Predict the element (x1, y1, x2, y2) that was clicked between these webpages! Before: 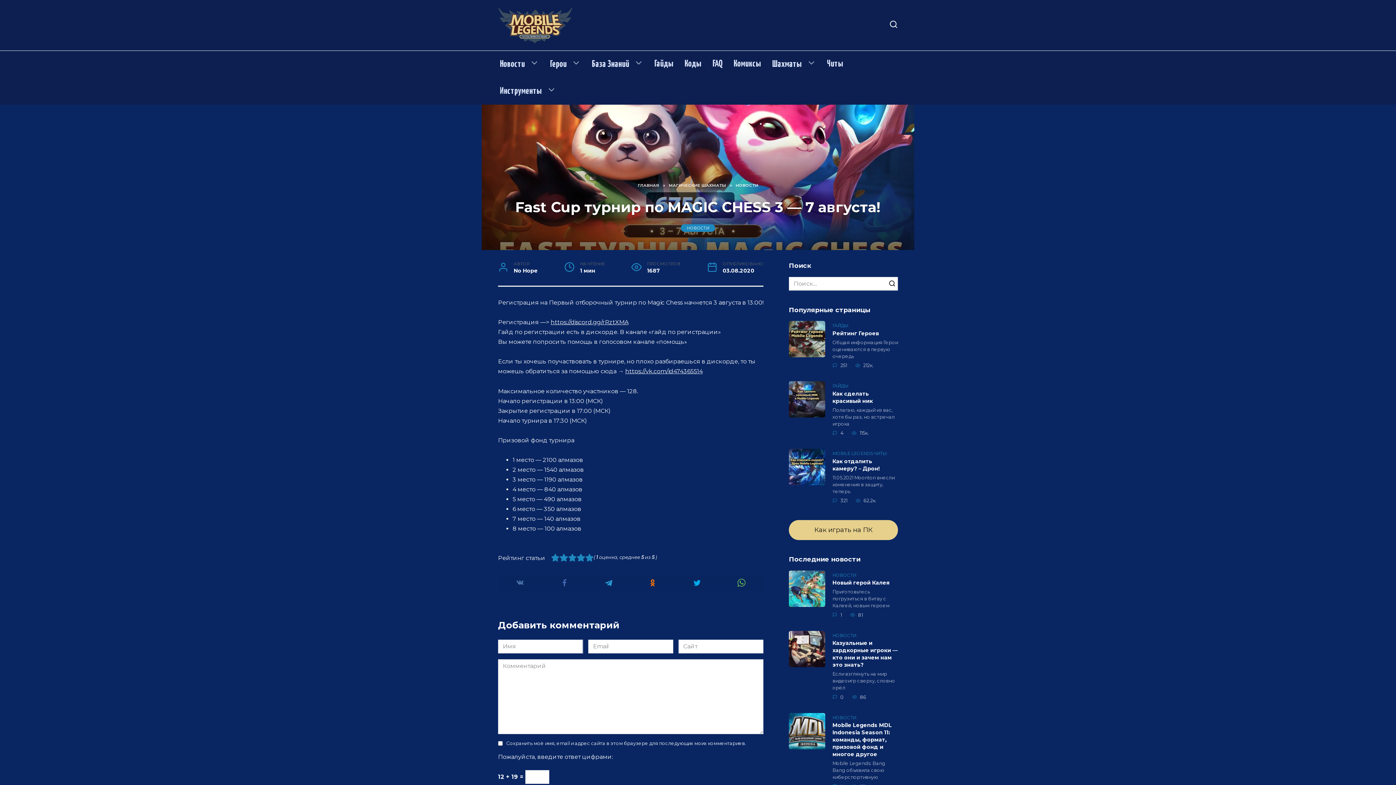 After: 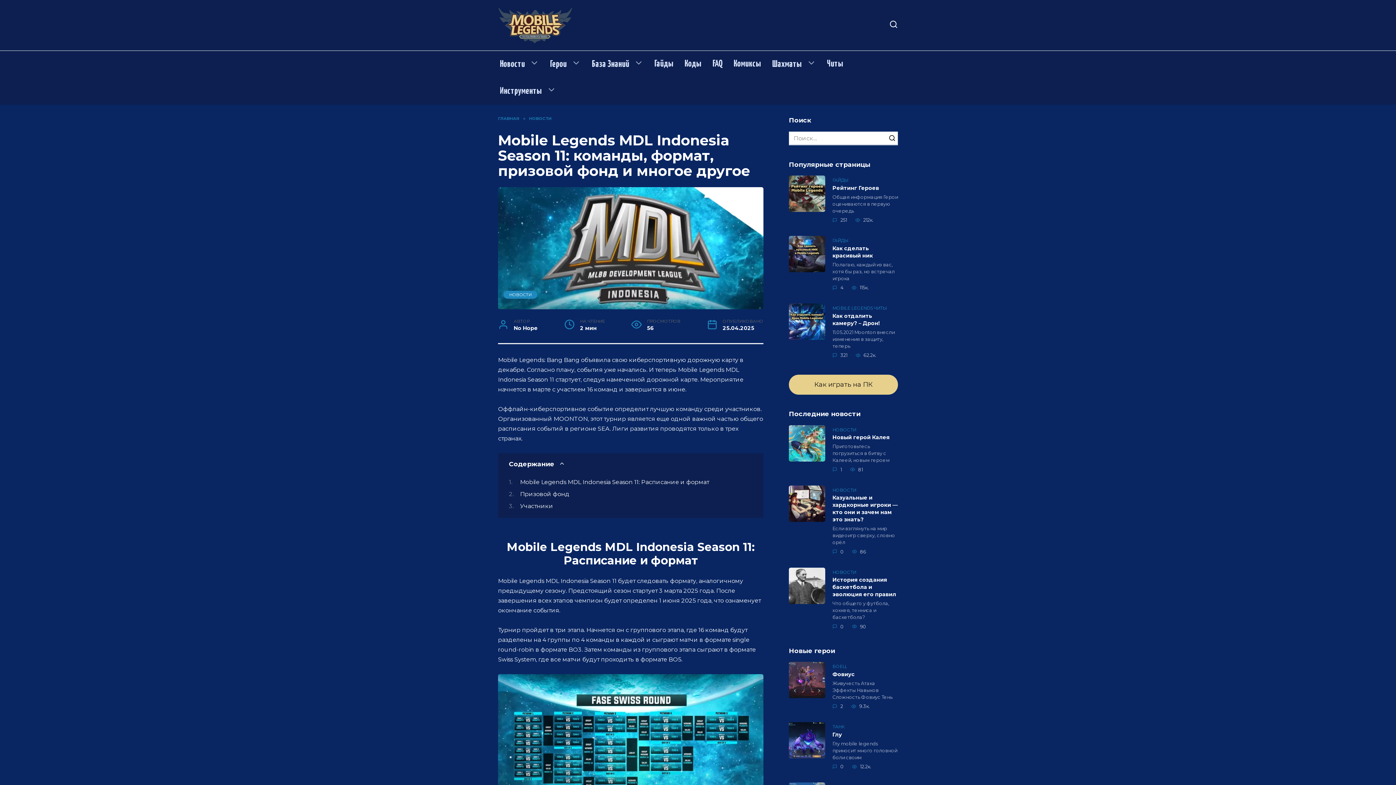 Action: label: Mobile Legends MDL Indonesia Season 11: команды, формат, призовой фонд и многое другое bbox: (832, 721, 892, 758)